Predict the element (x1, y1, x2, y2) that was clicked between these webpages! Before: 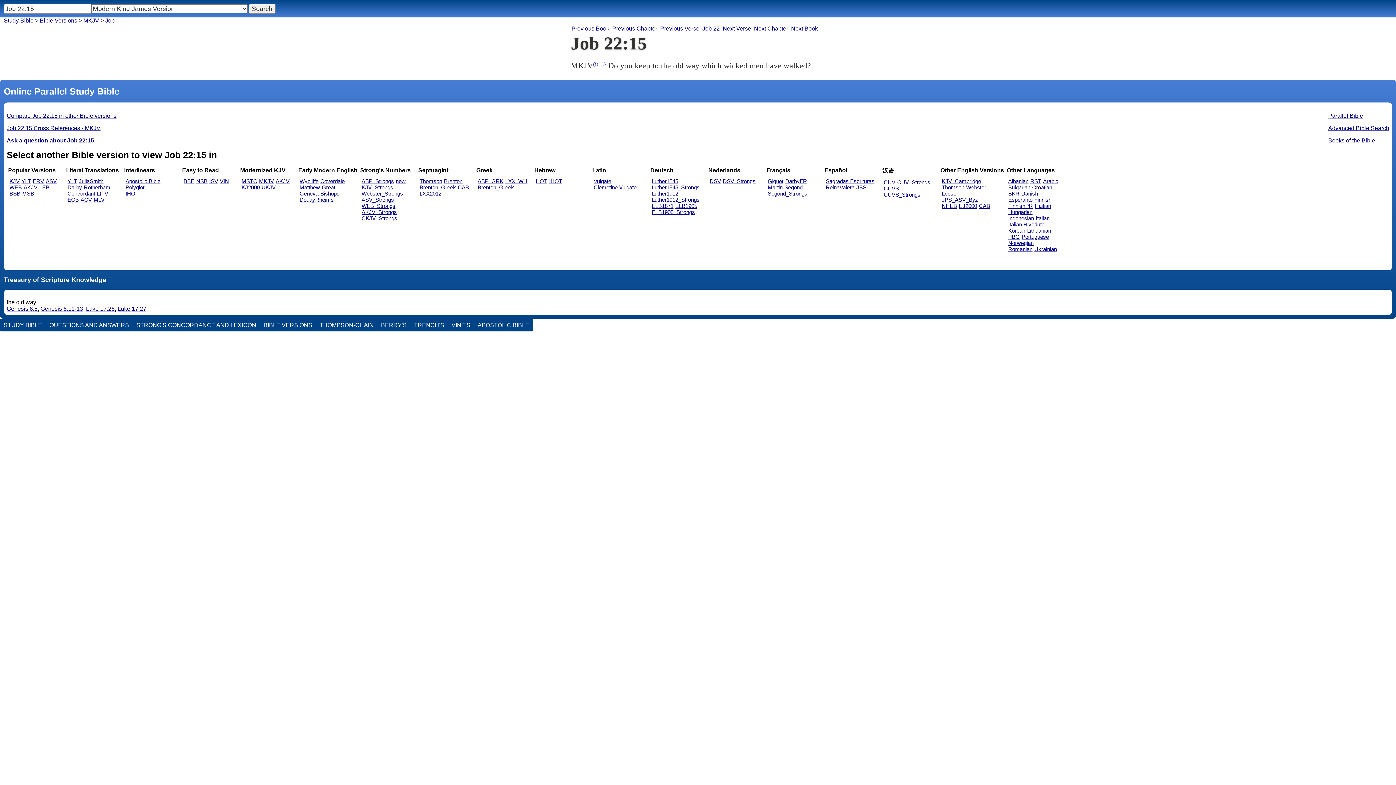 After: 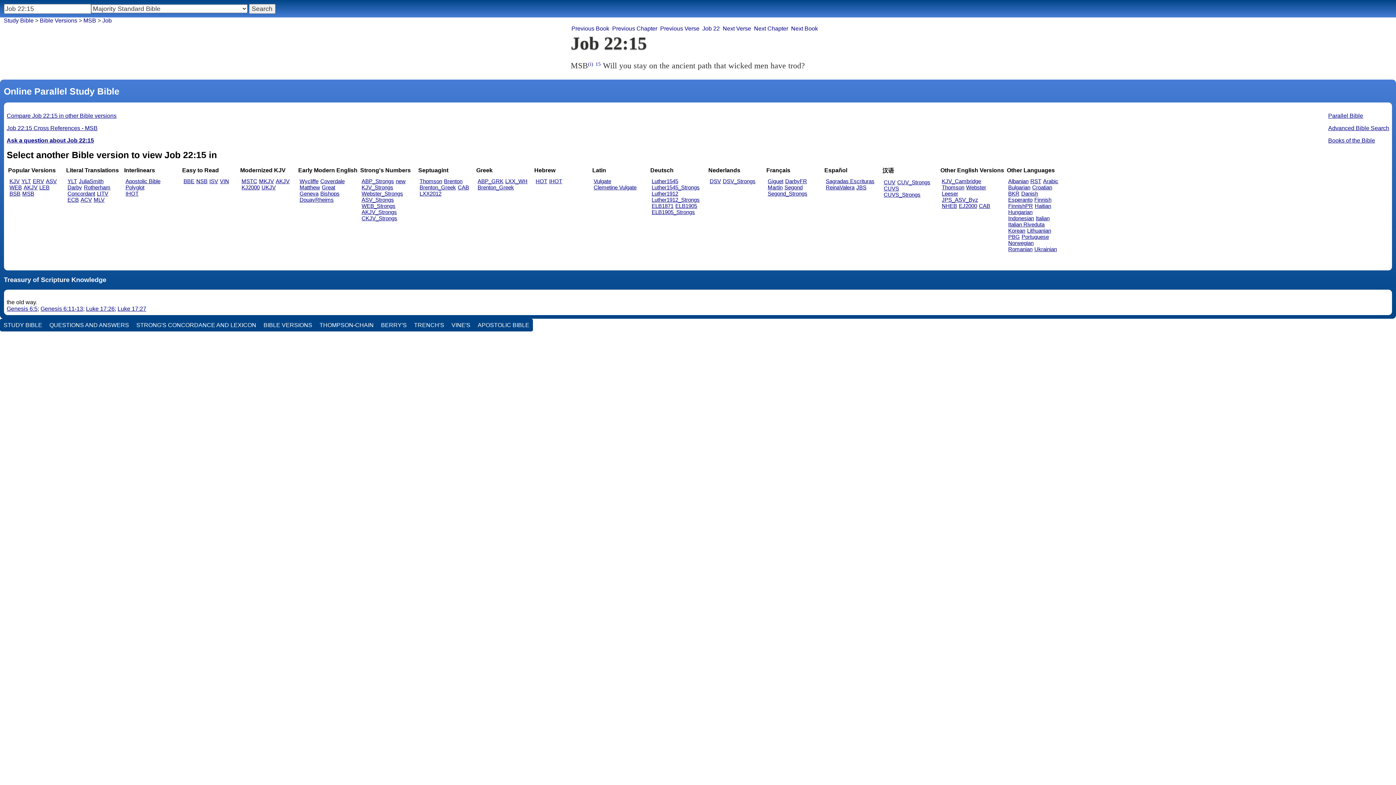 Action: bbox: (22, 190, 34, 196) label: MSB